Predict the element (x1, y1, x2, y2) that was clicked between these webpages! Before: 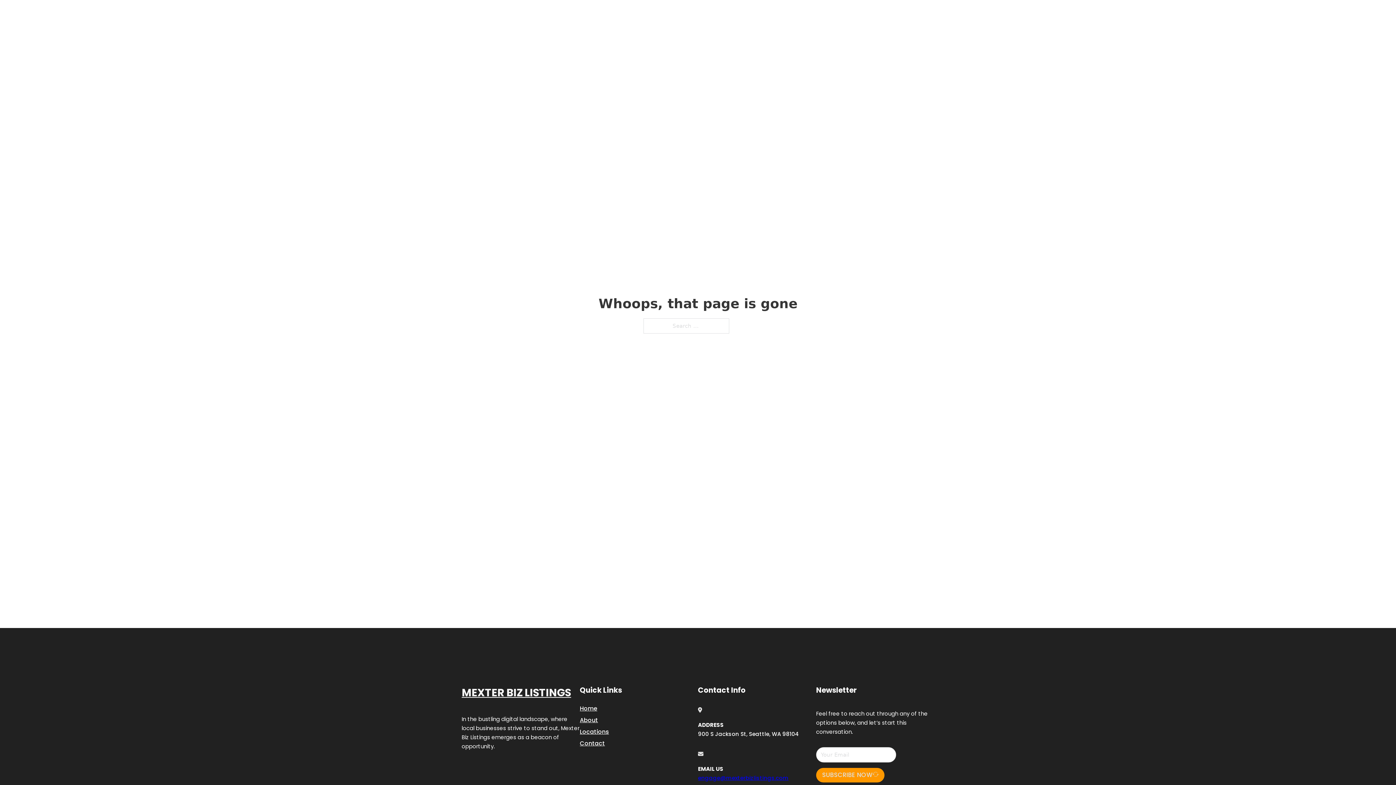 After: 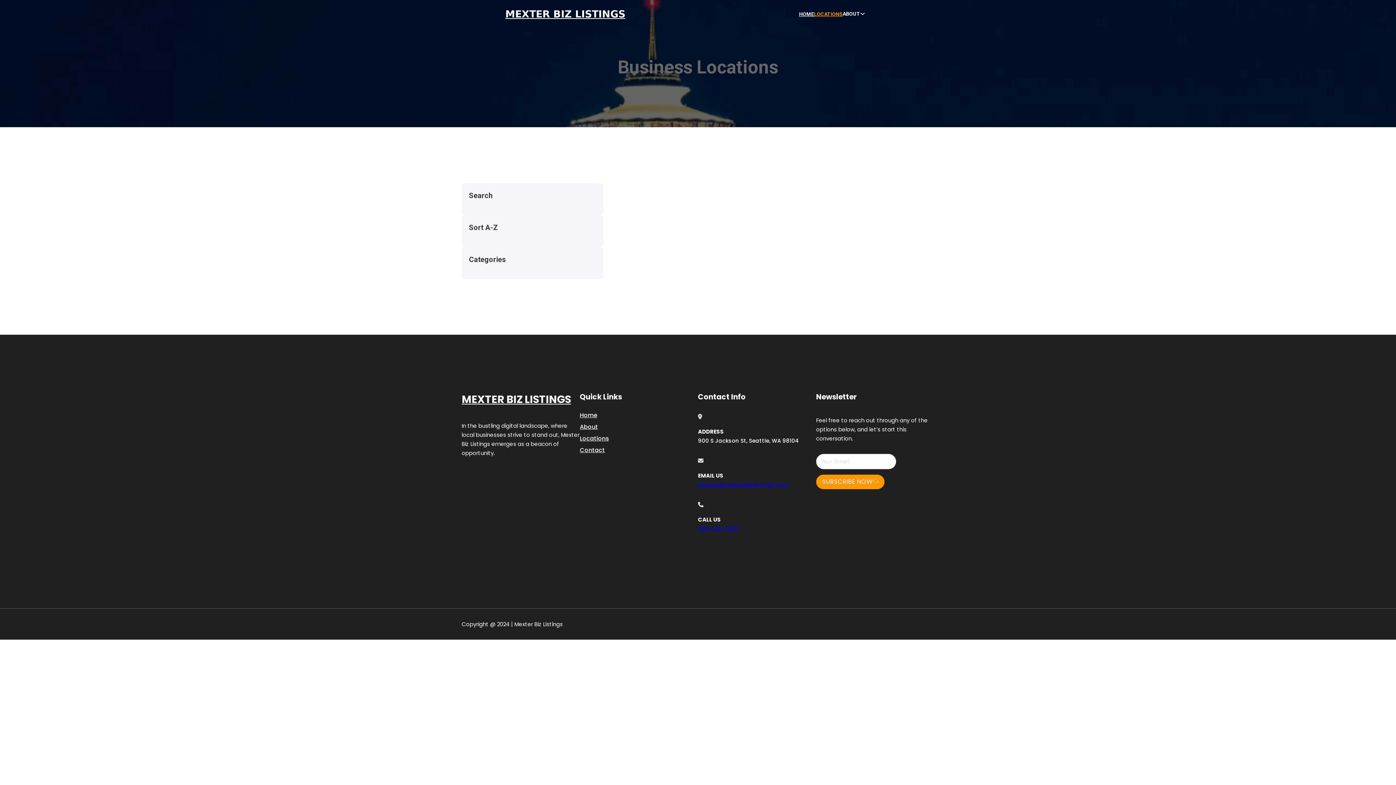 Action: bbox: (580, 727, 609, 736) label: Locations